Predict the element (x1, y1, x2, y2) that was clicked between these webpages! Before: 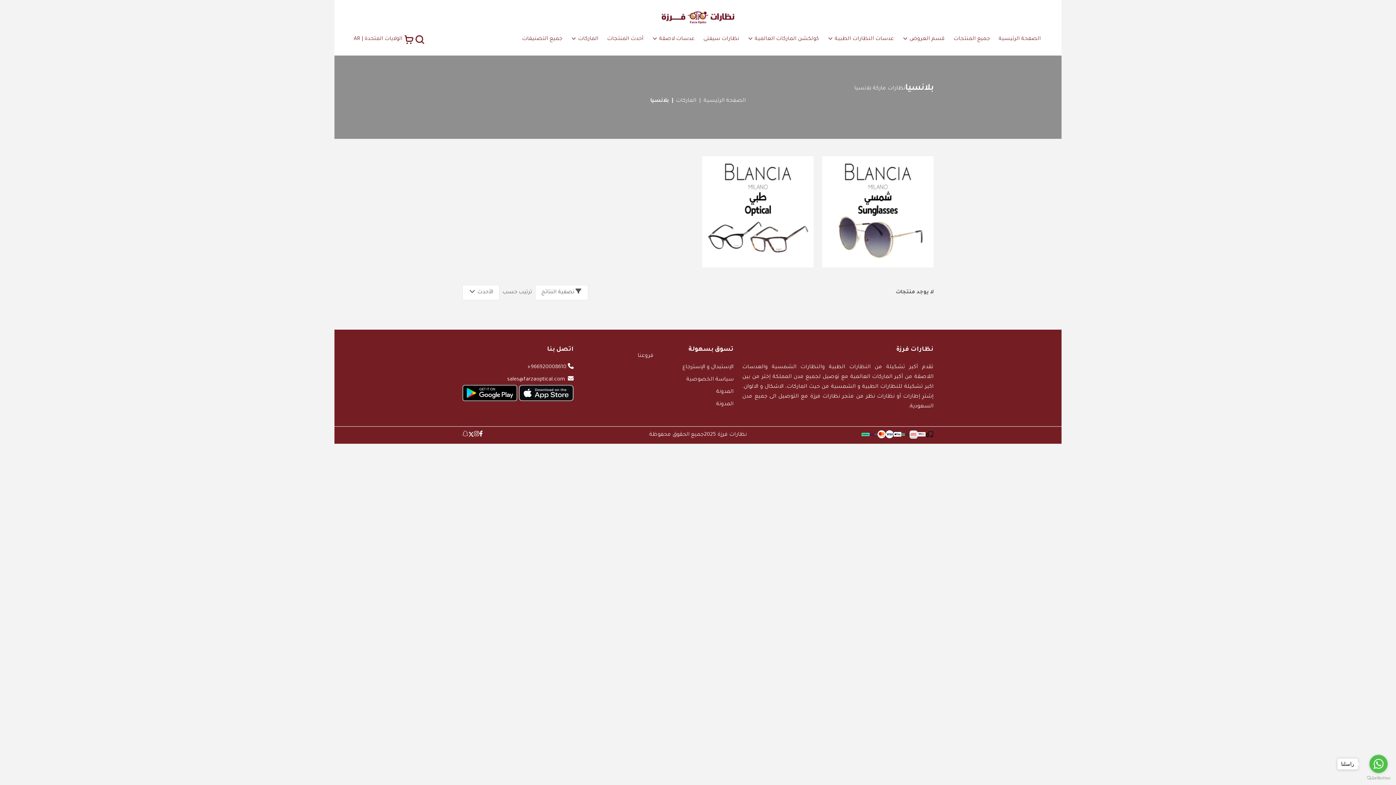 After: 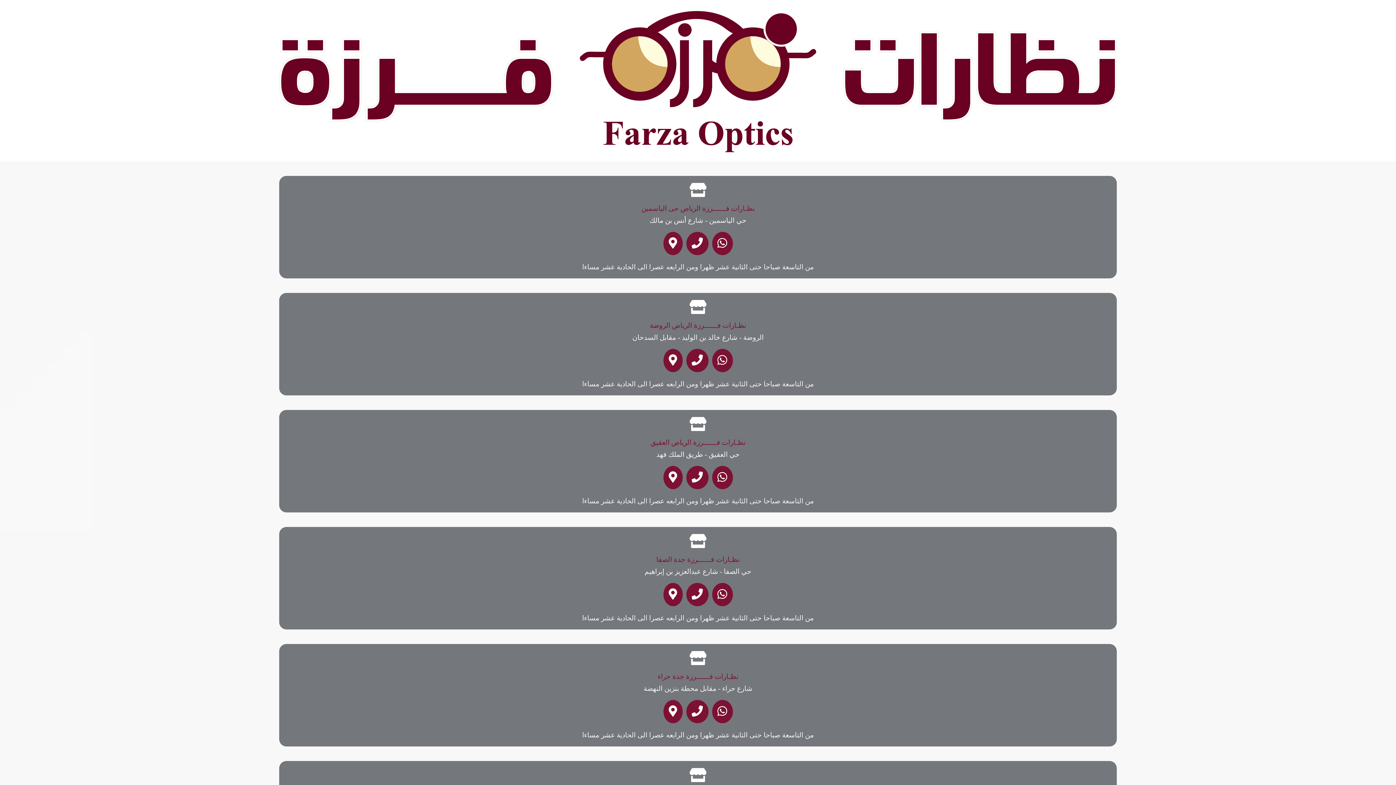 Action: label: فروعنا bbox: (637, 353, 653, 359)